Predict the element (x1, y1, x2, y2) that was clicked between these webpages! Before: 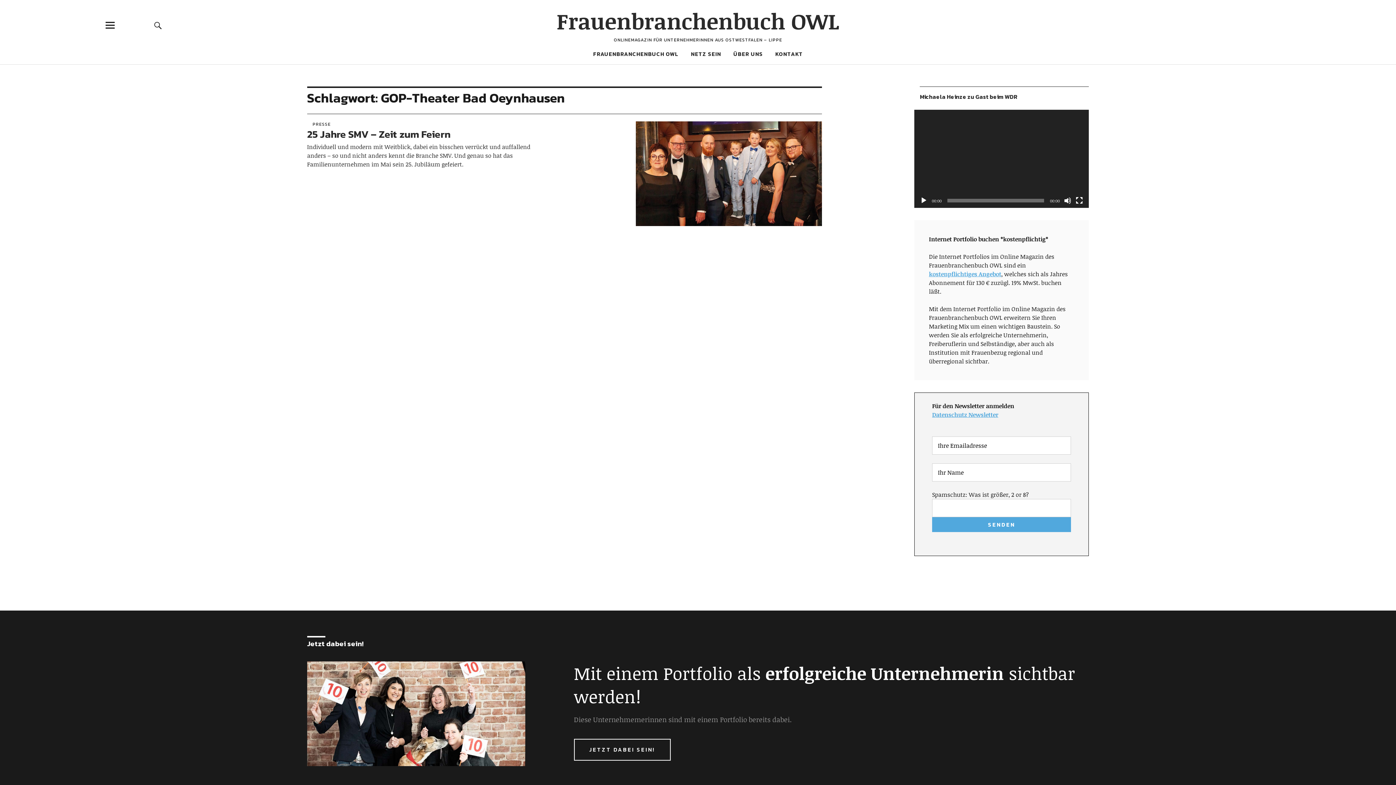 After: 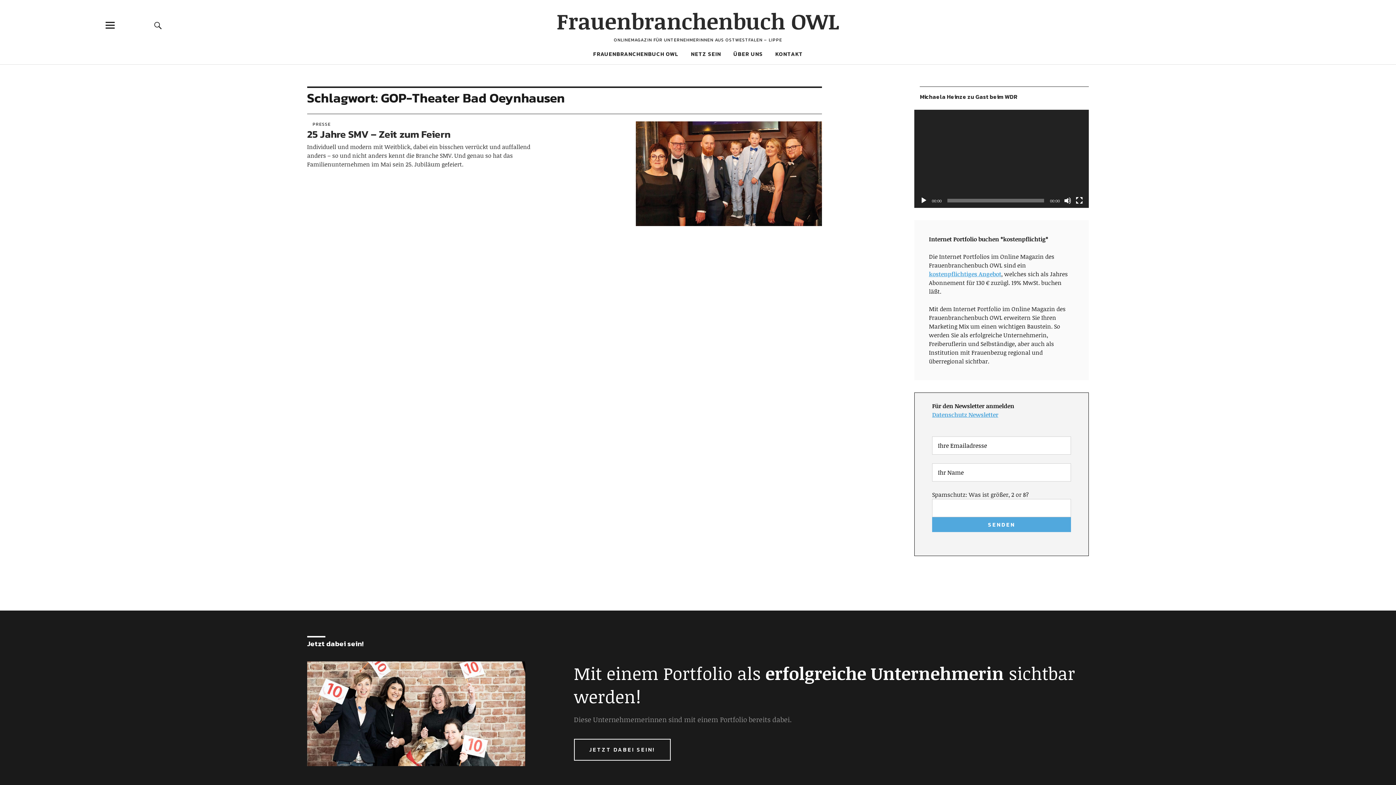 Action: label: Abspielen bbox: (920, 197, 927, 204)